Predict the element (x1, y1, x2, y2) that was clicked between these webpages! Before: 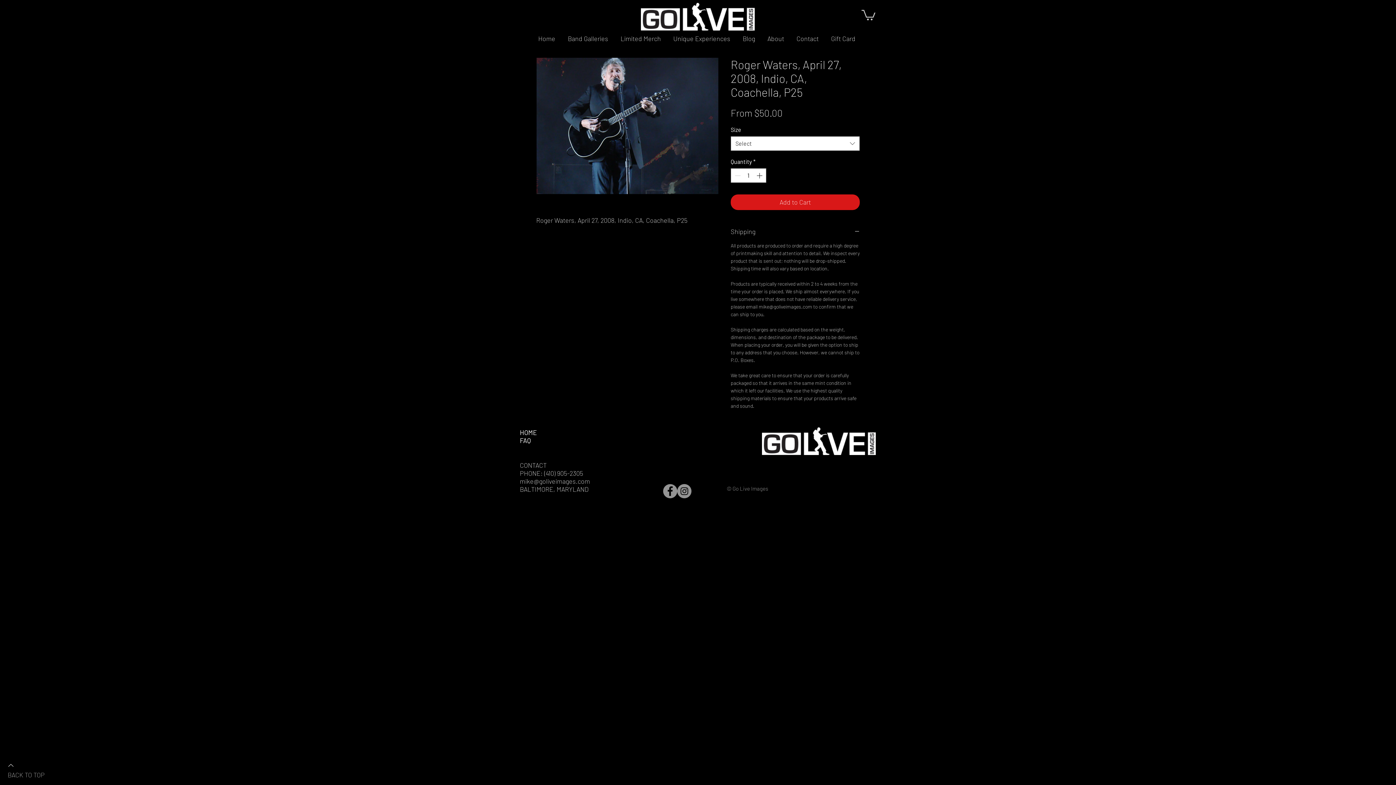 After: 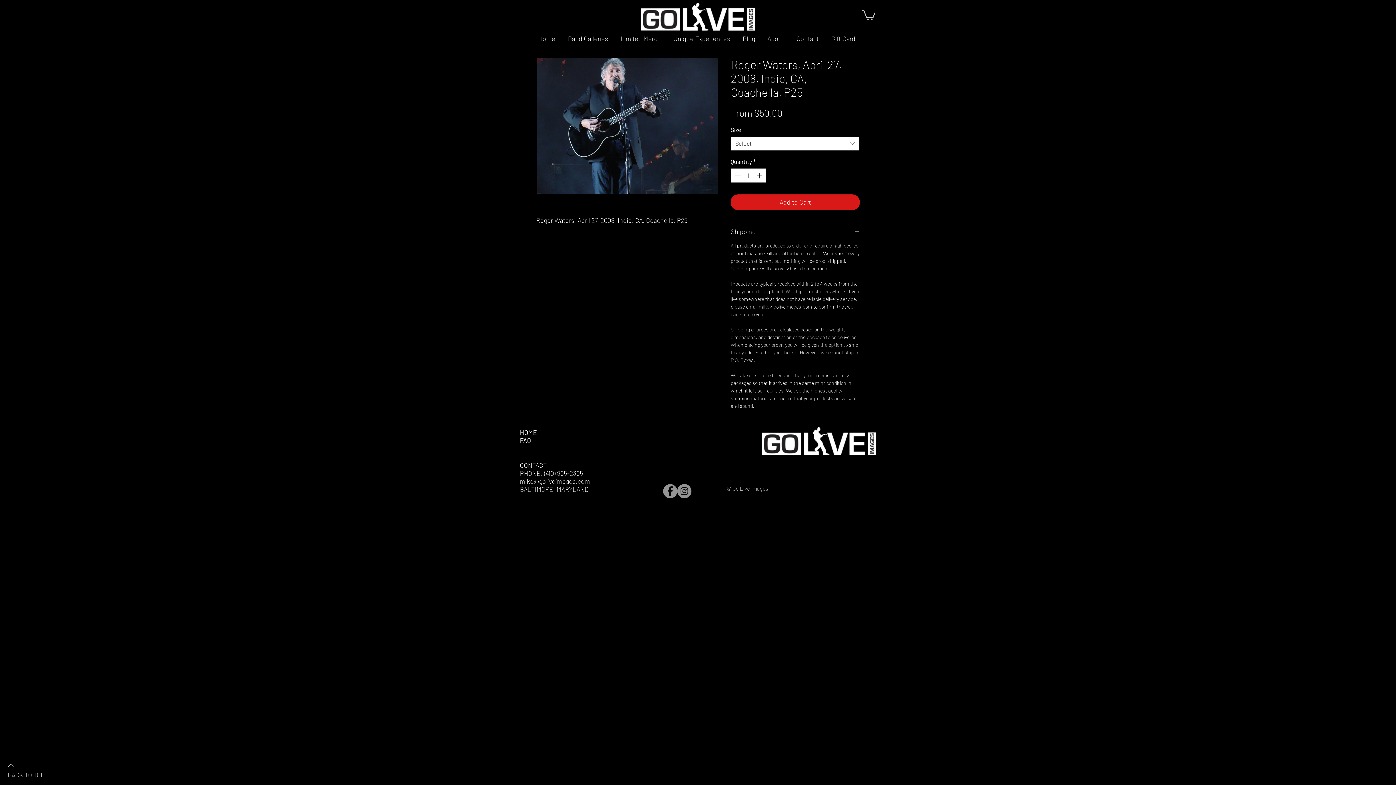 Action: bbox: (730, 136, 860, 150) label: Select